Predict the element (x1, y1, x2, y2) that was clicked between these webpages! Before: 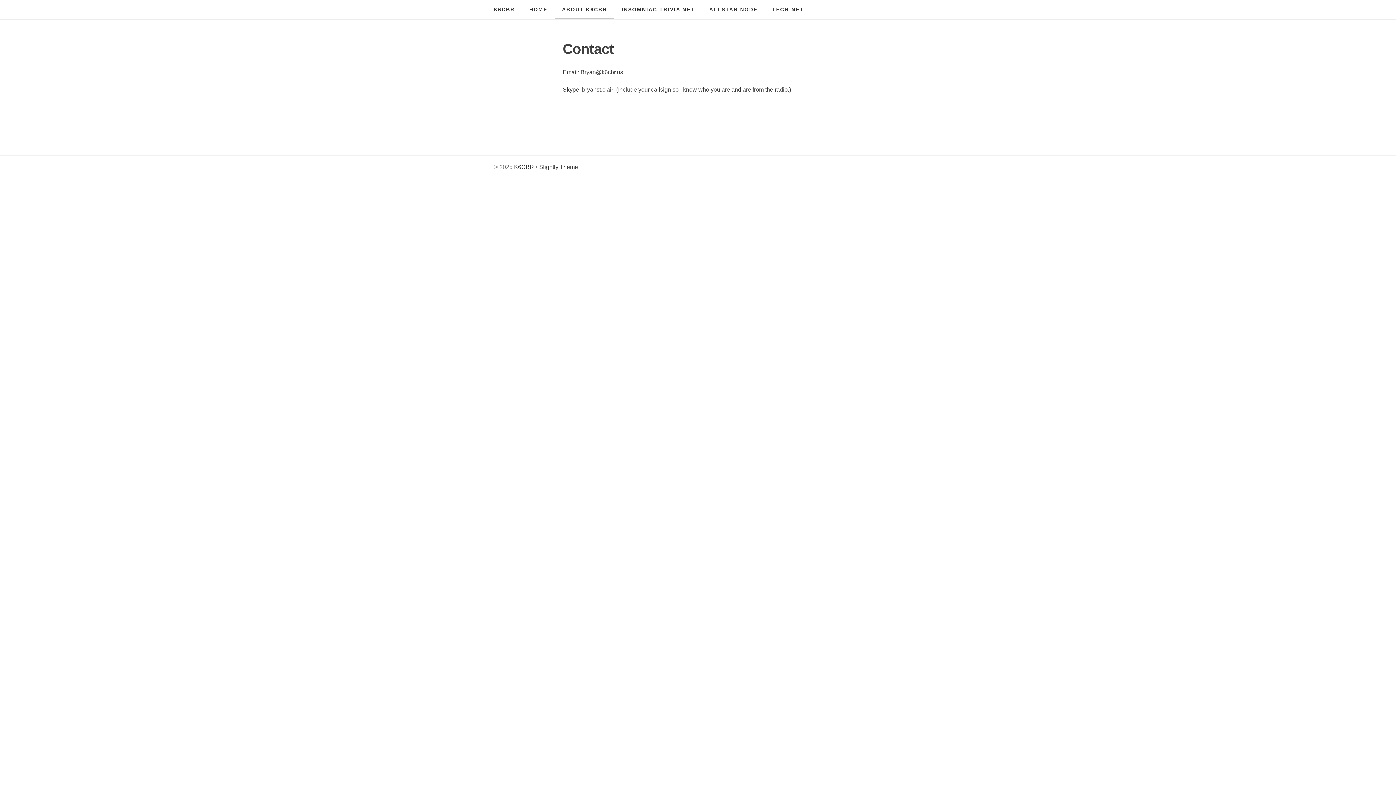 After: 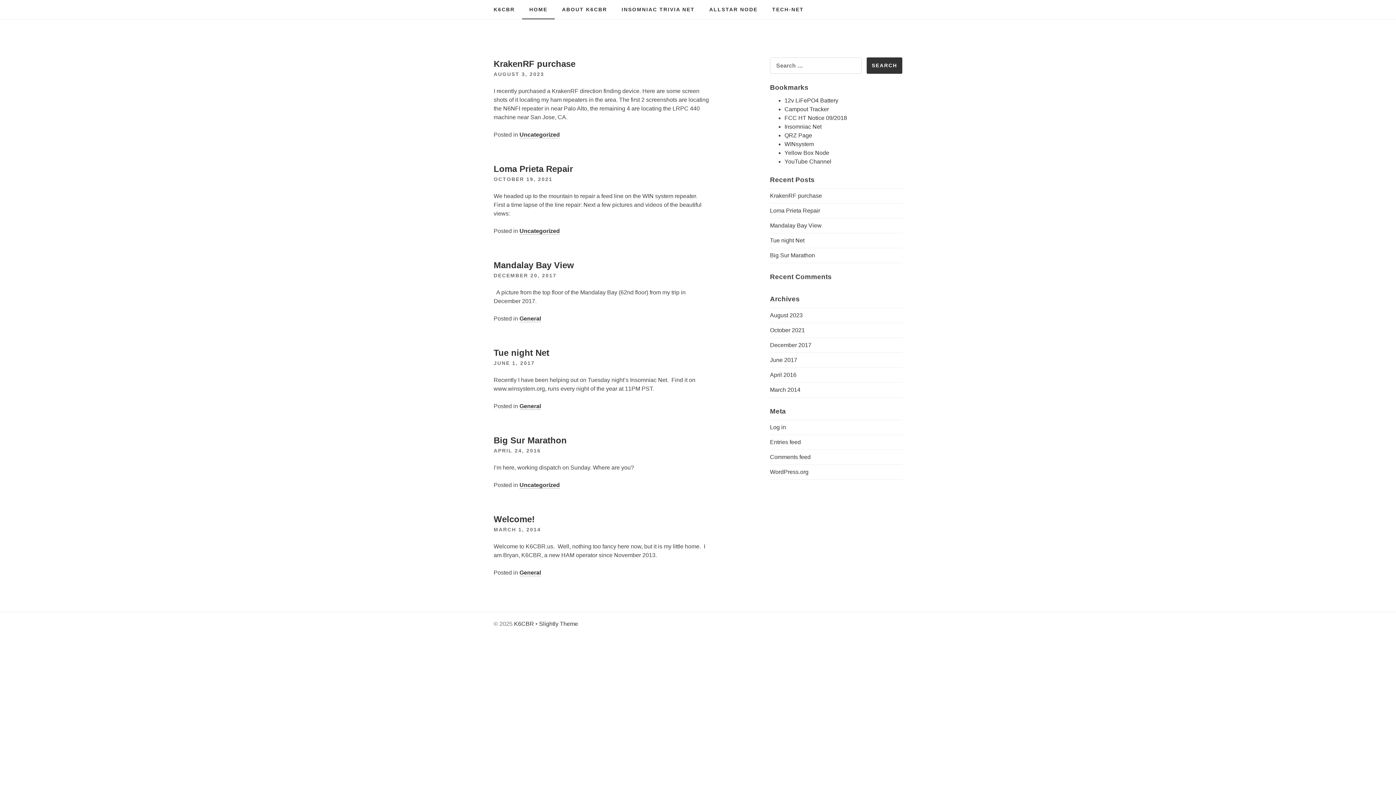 Action: label: K6CBR bbox: (514, 164, 534, 170)